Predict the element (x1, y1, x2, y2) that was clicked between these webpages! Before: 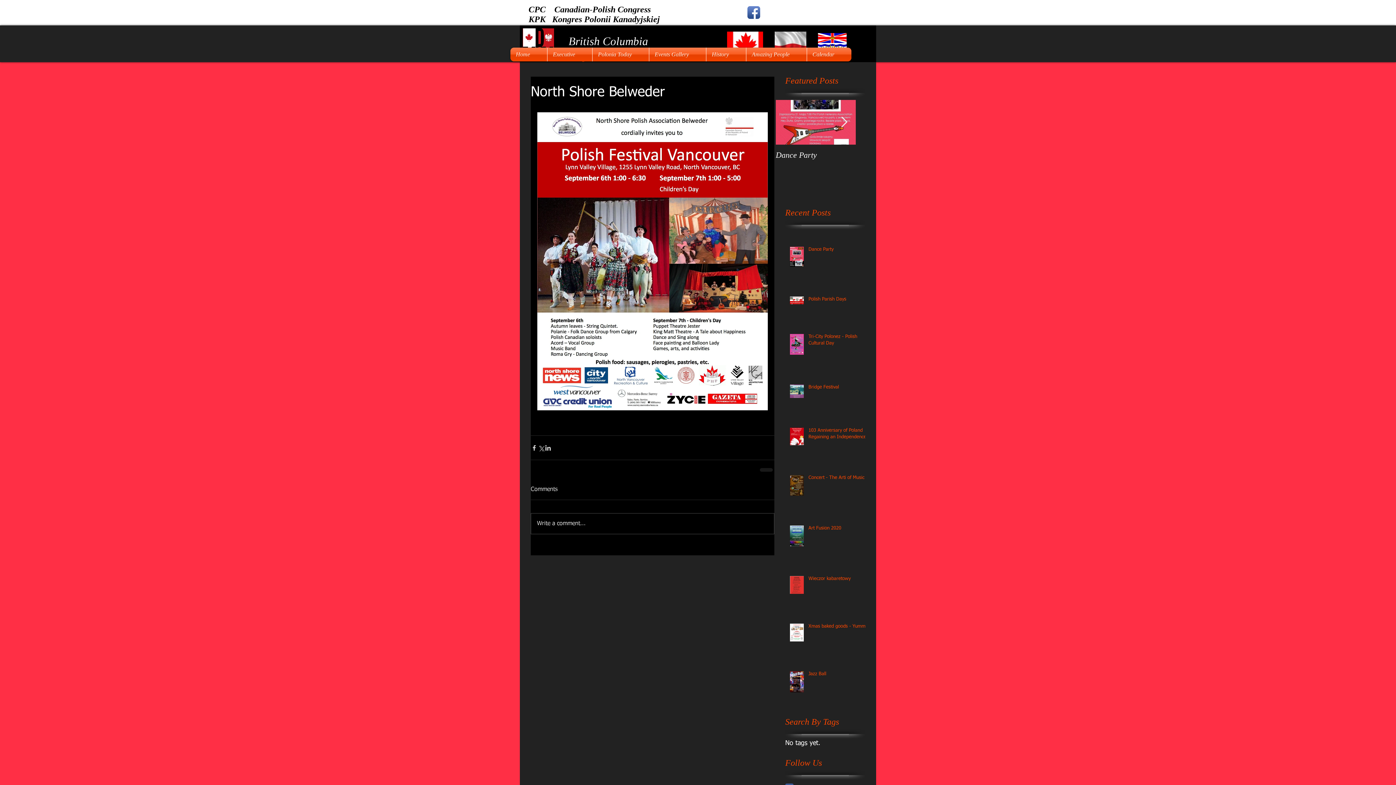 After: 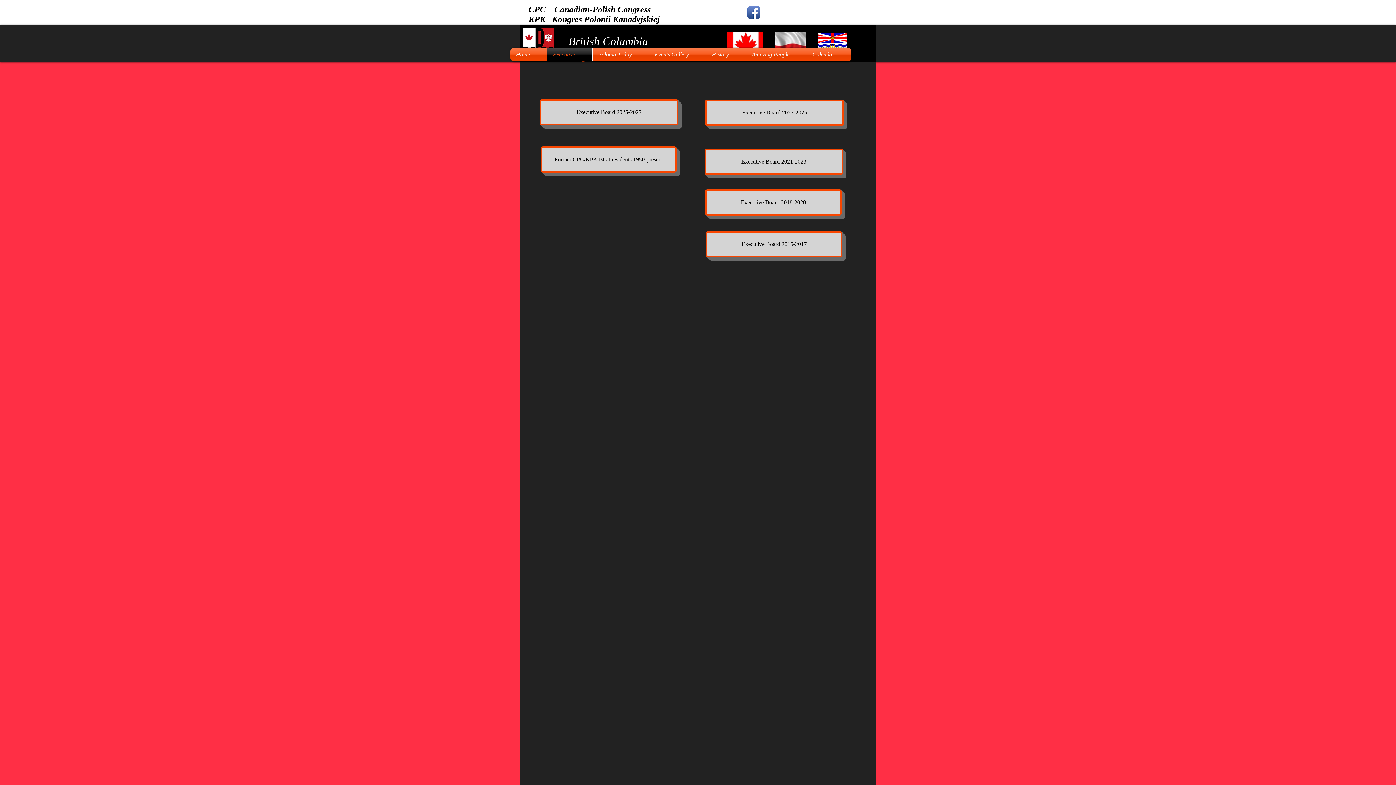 Action: label: Executive bbox: (547, 47, 592, 61)